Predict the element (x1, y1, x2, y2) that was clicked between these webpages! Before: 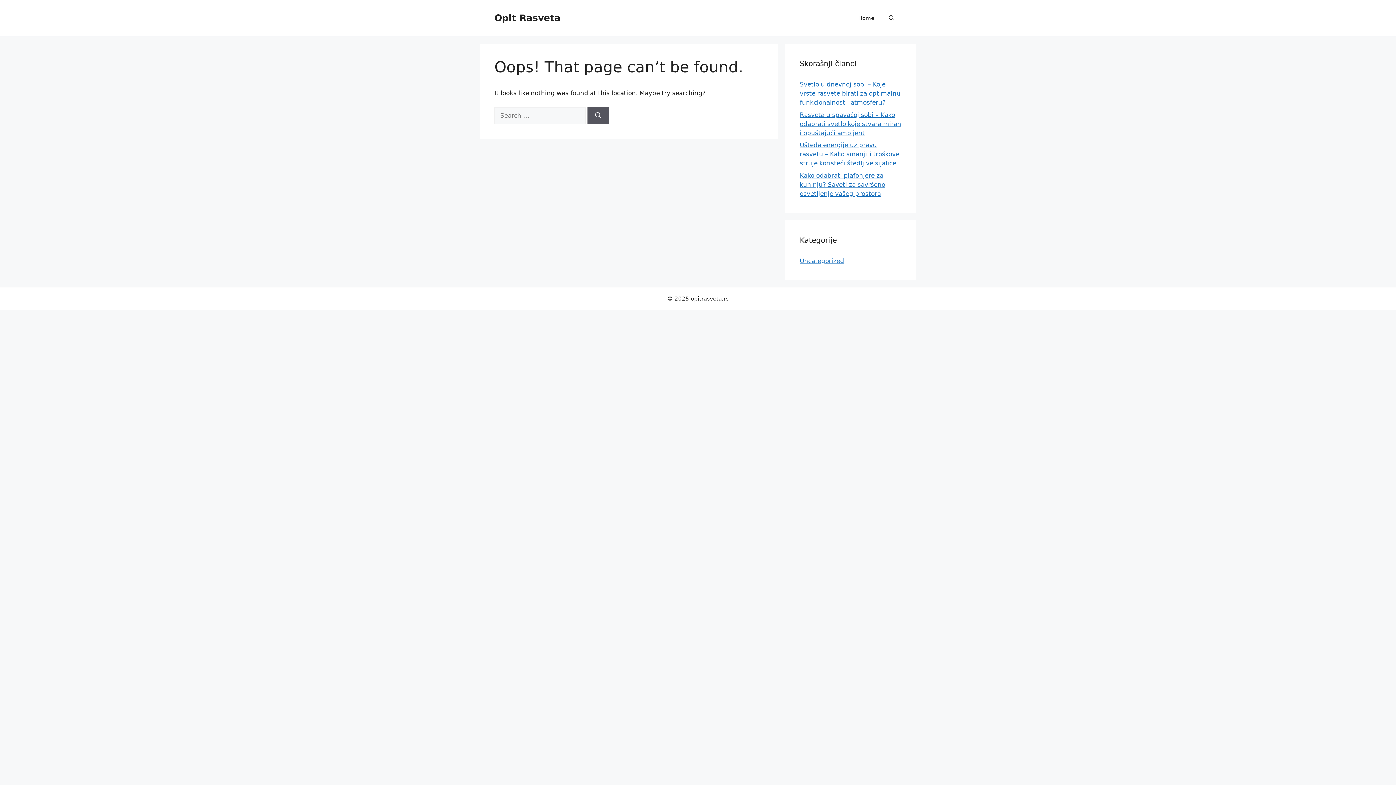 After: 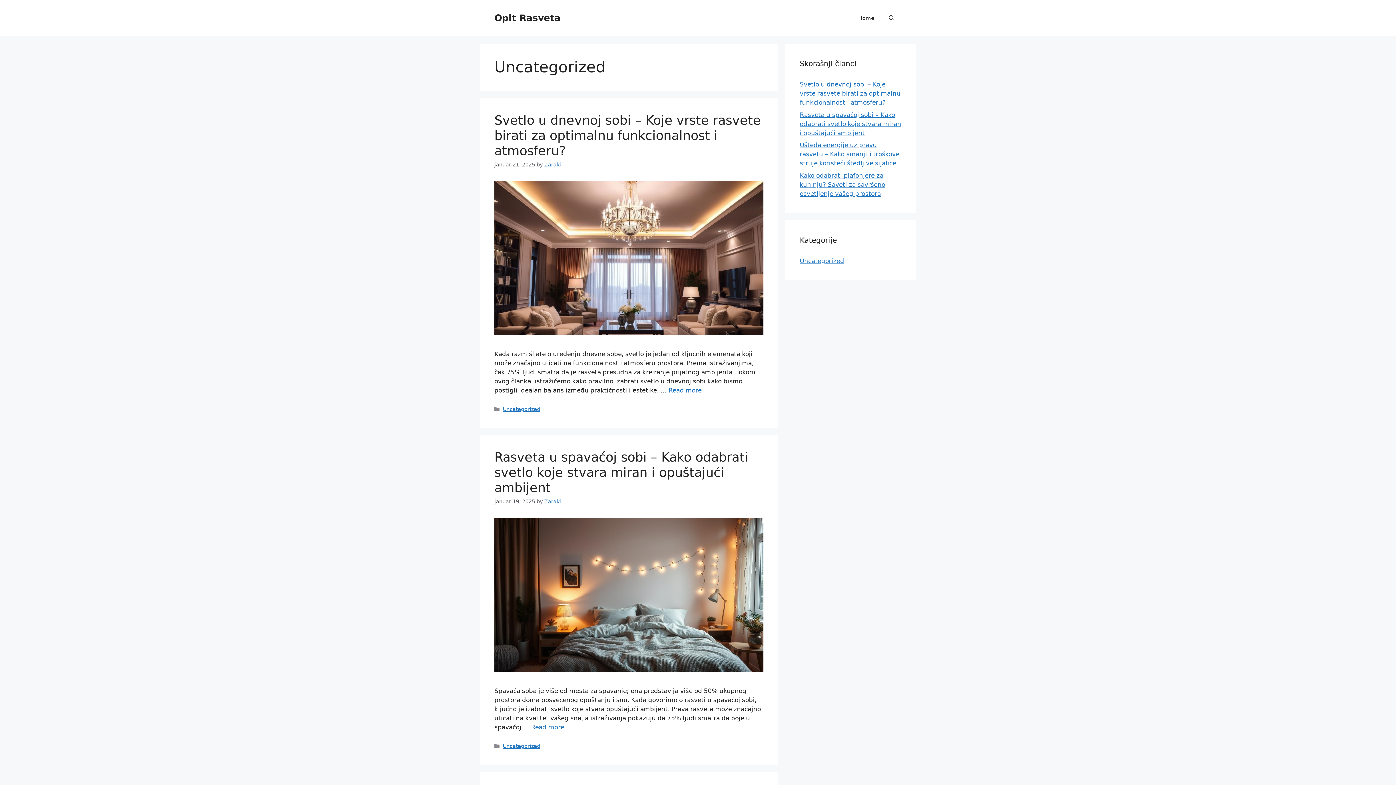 Action: bbox: (800, 257, 844, 264) label: Uncategorized